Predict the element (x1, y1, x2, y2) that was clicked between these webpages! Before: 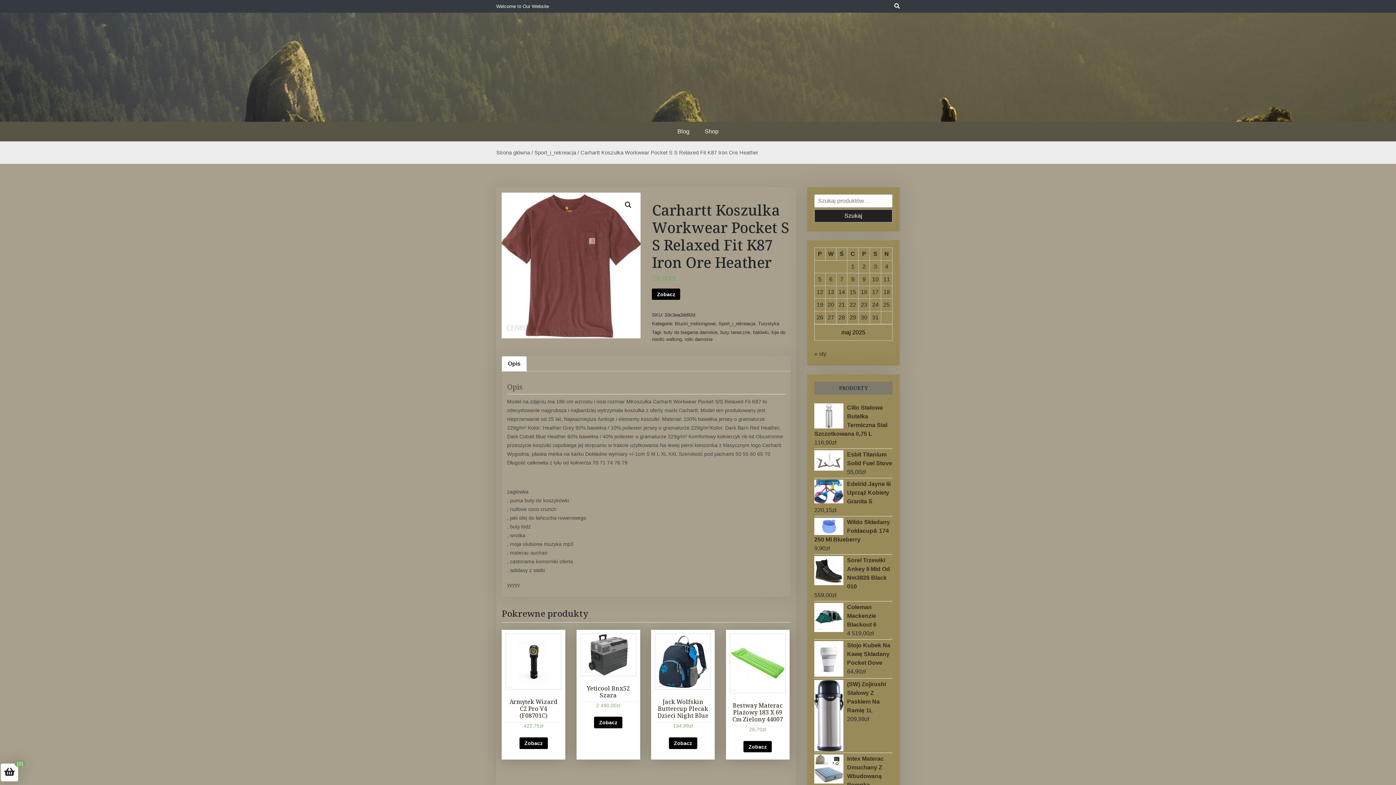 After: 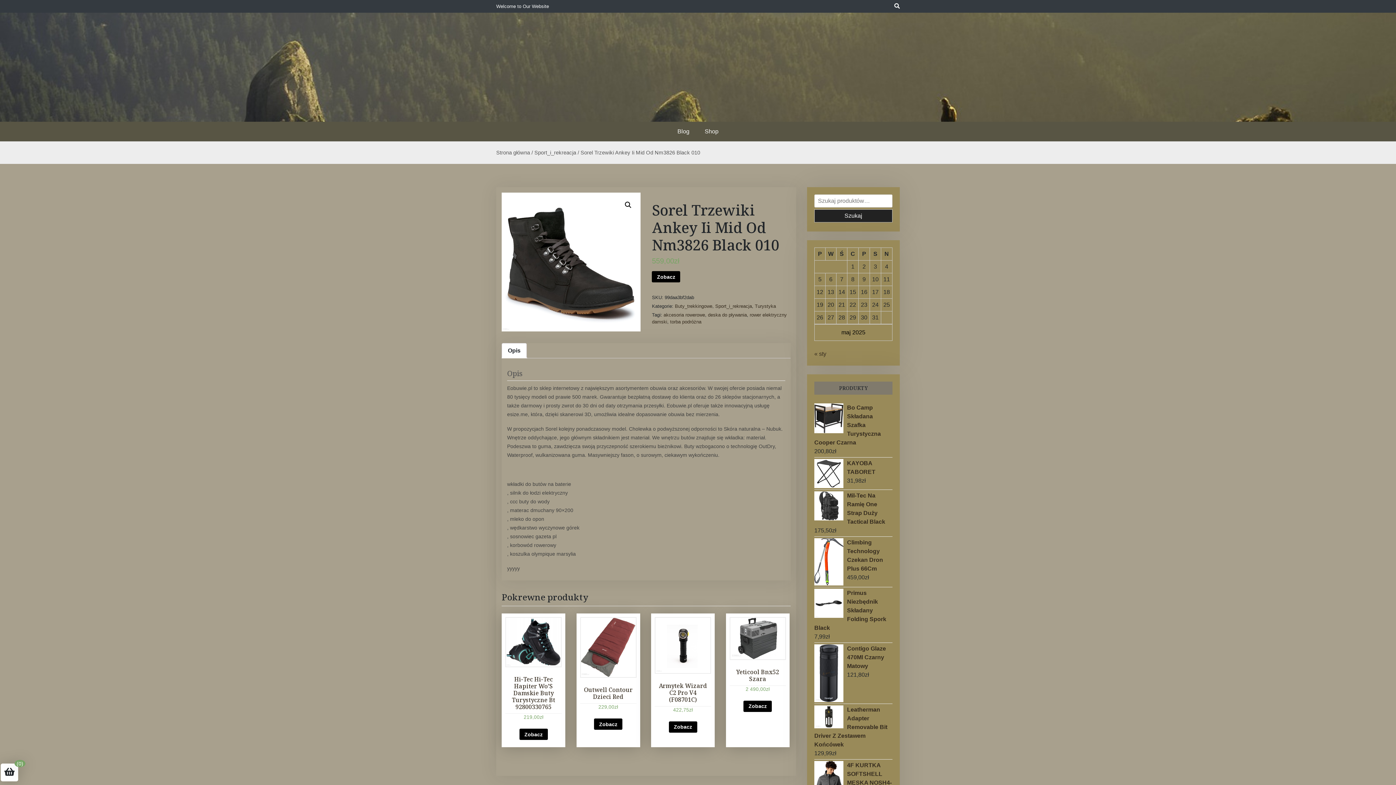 Action: bbox: (814, 556, 892, 591) label: Sorel Trzewiki Ankey Ii Mid Od Nm3826 Black 010